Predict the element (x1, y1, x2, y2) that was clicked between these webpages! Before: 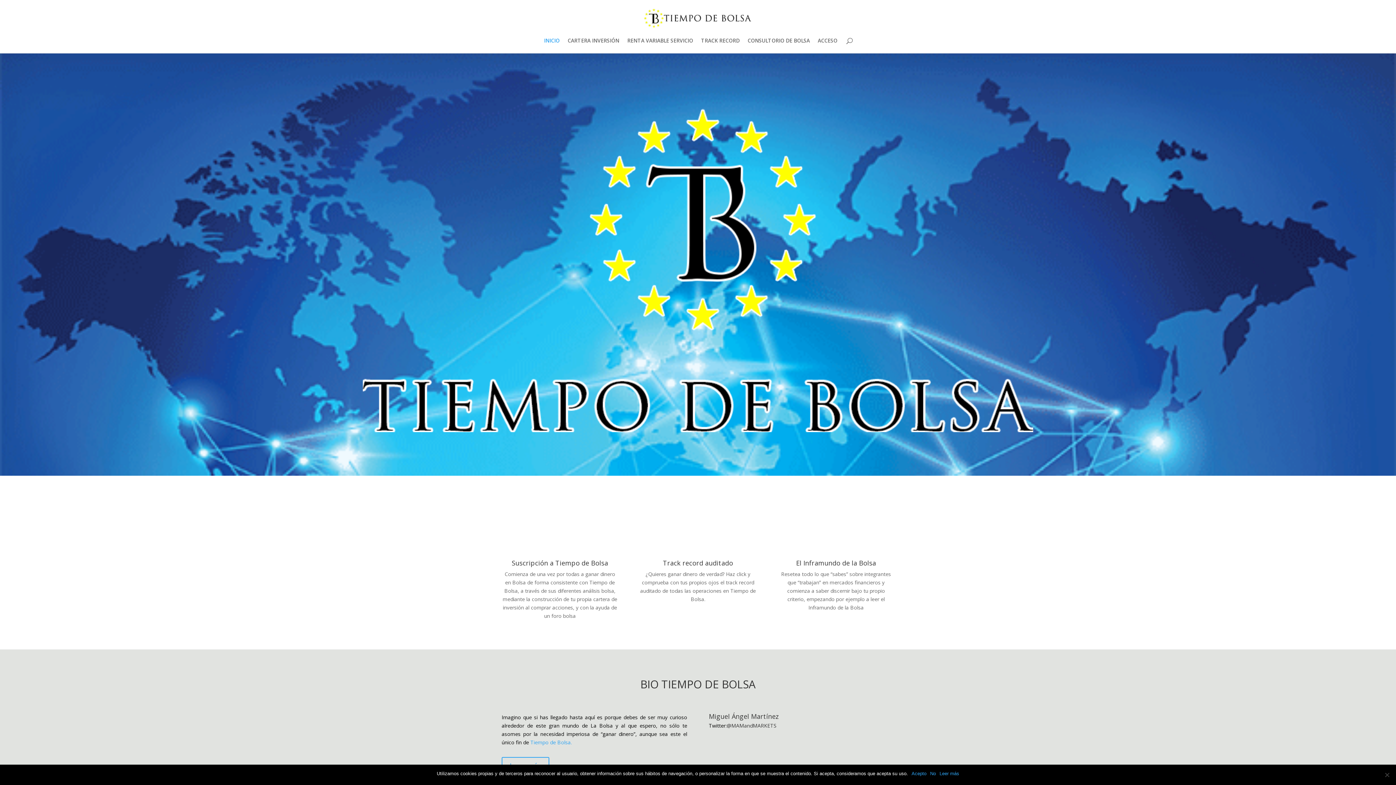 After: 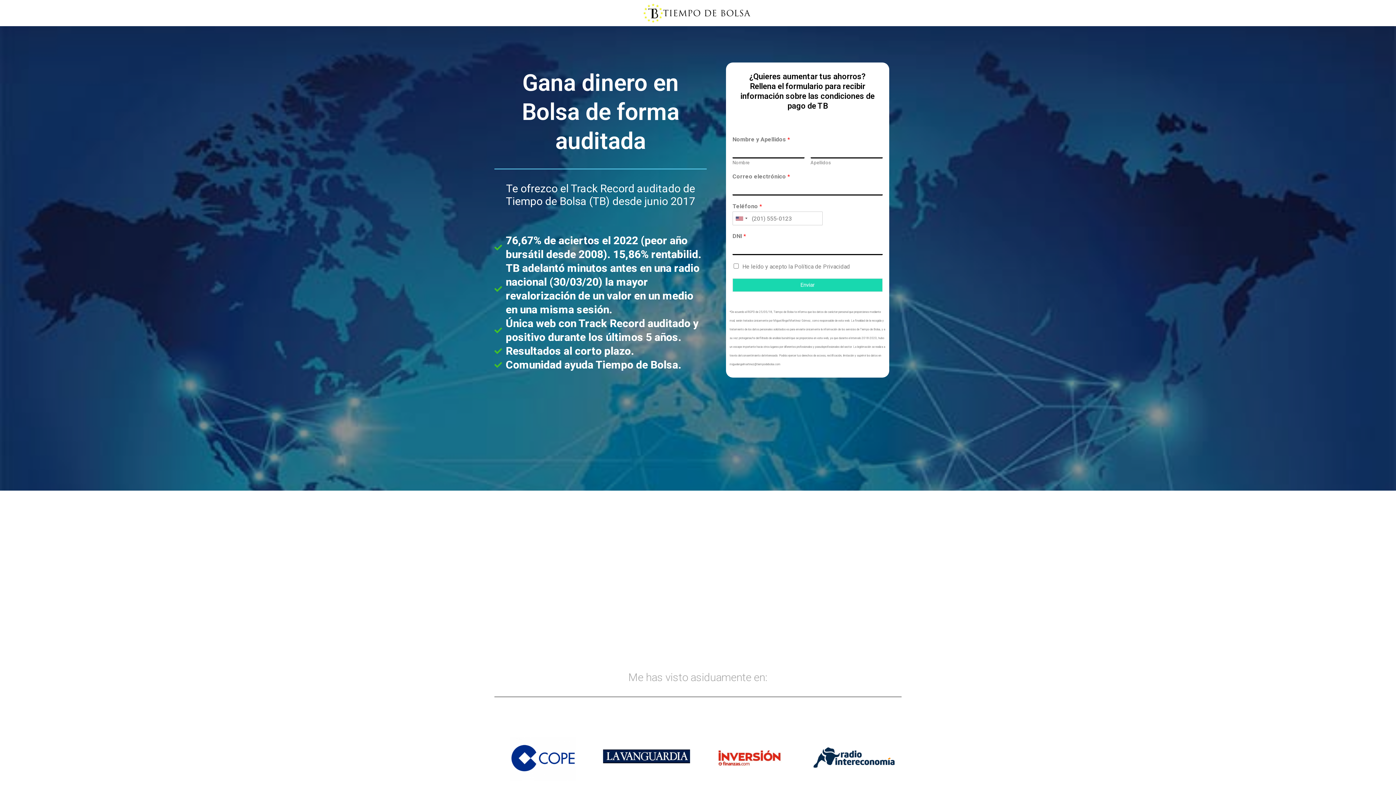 Action: bbox: (538, 505, 581, 548)